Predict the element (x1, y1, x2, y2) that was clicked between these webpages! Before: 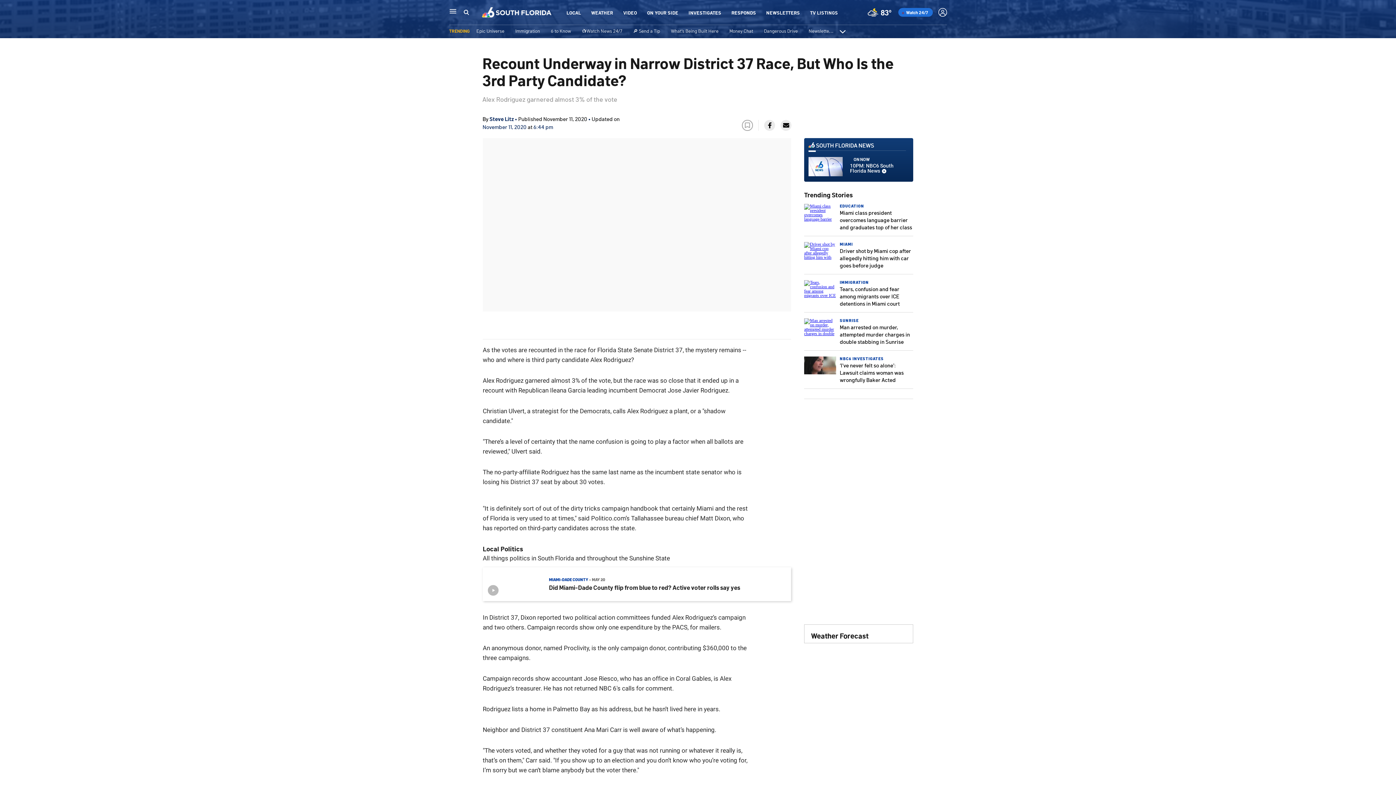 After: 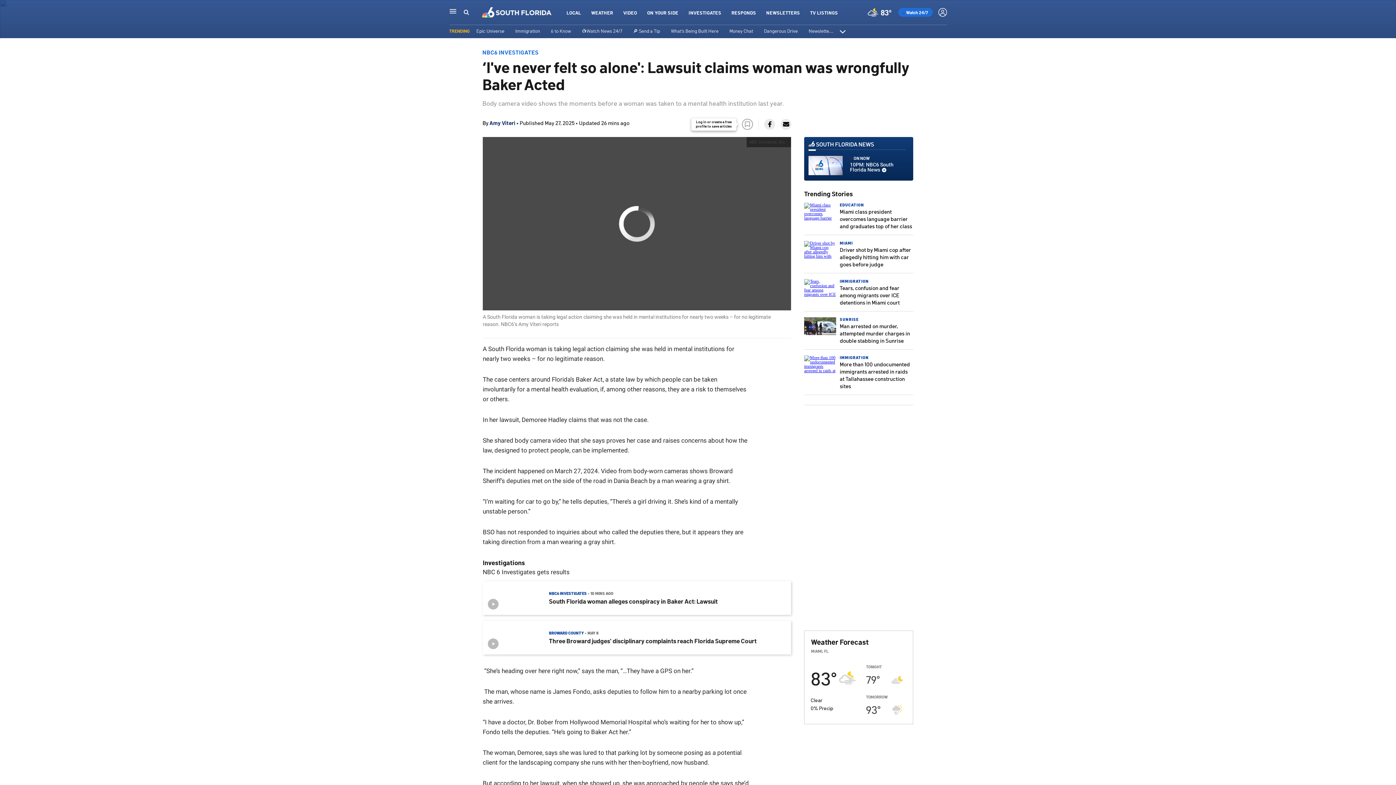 Action: label: ‘I've never felt so alone': Lawsuit claims woman was wrongfully Baker Acted bbox: (840, 361, 904, 383)